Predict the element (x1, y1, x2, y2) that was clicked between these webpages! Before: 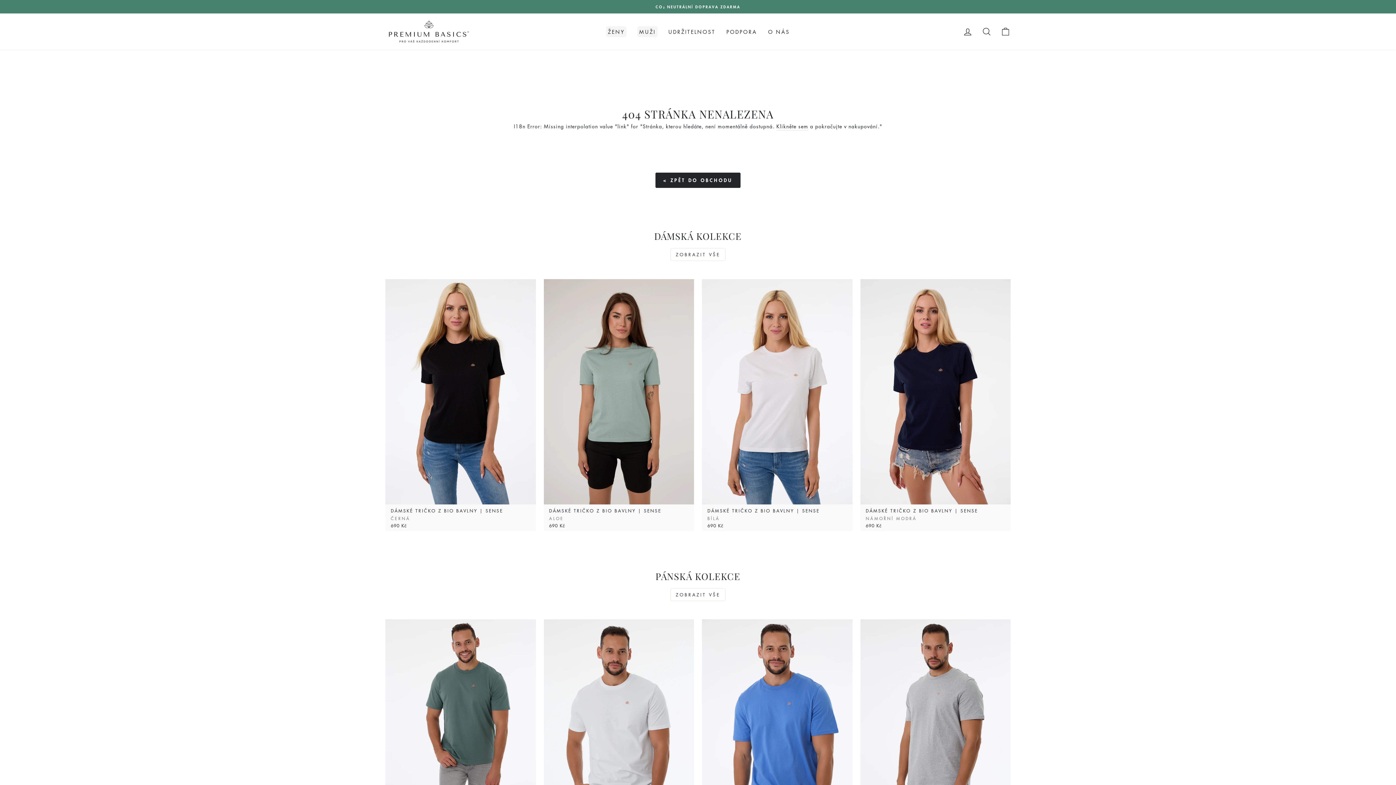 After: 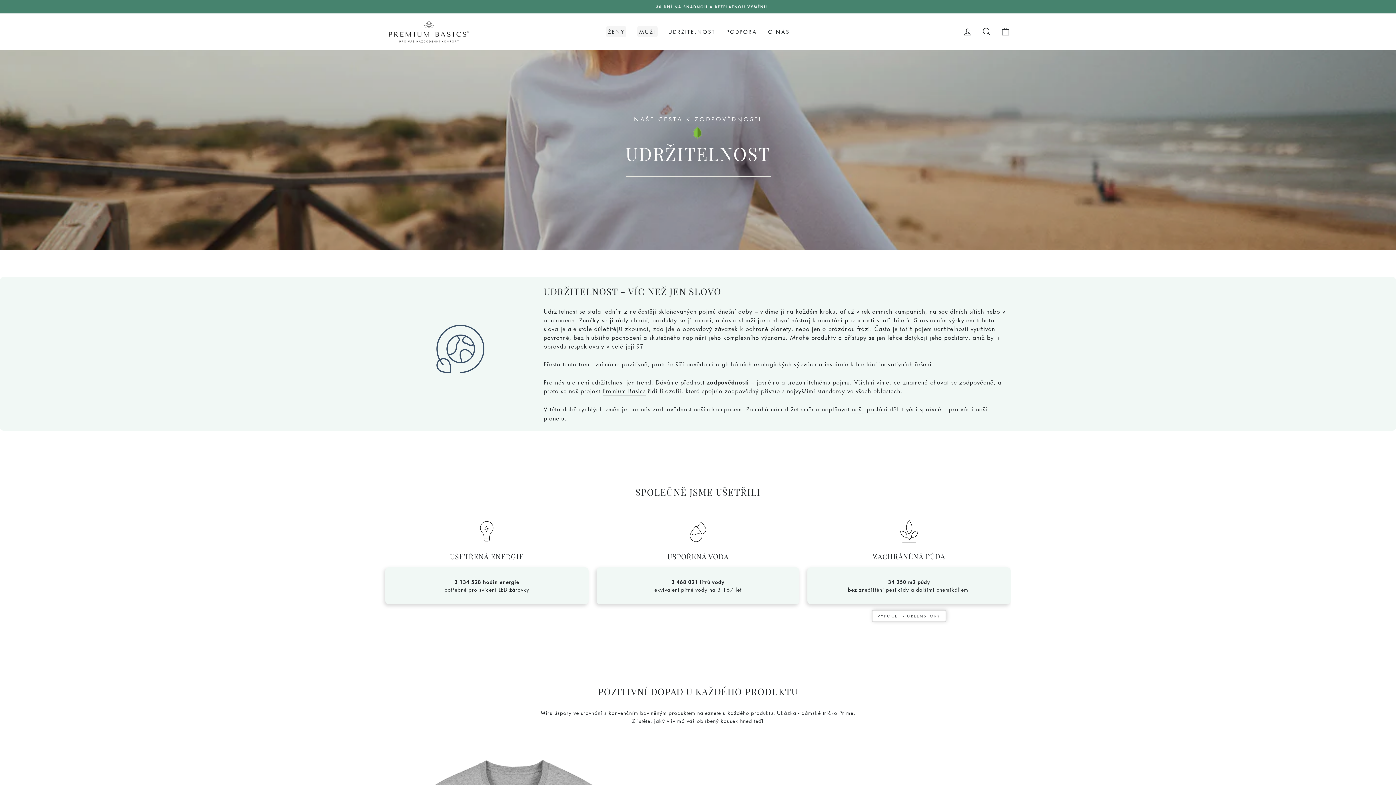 Action: label: UDRŽITELNOST bbox: (663, 25, 721, 38)